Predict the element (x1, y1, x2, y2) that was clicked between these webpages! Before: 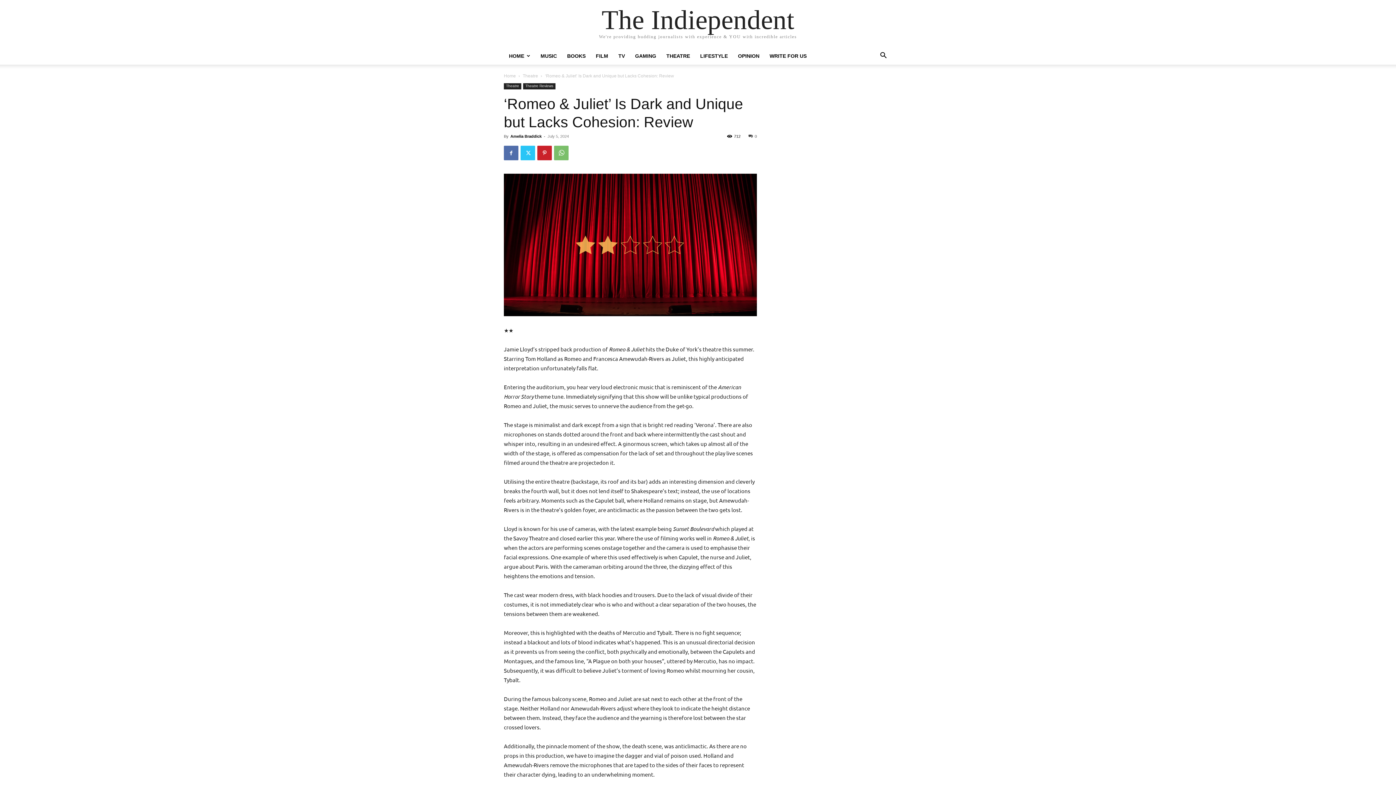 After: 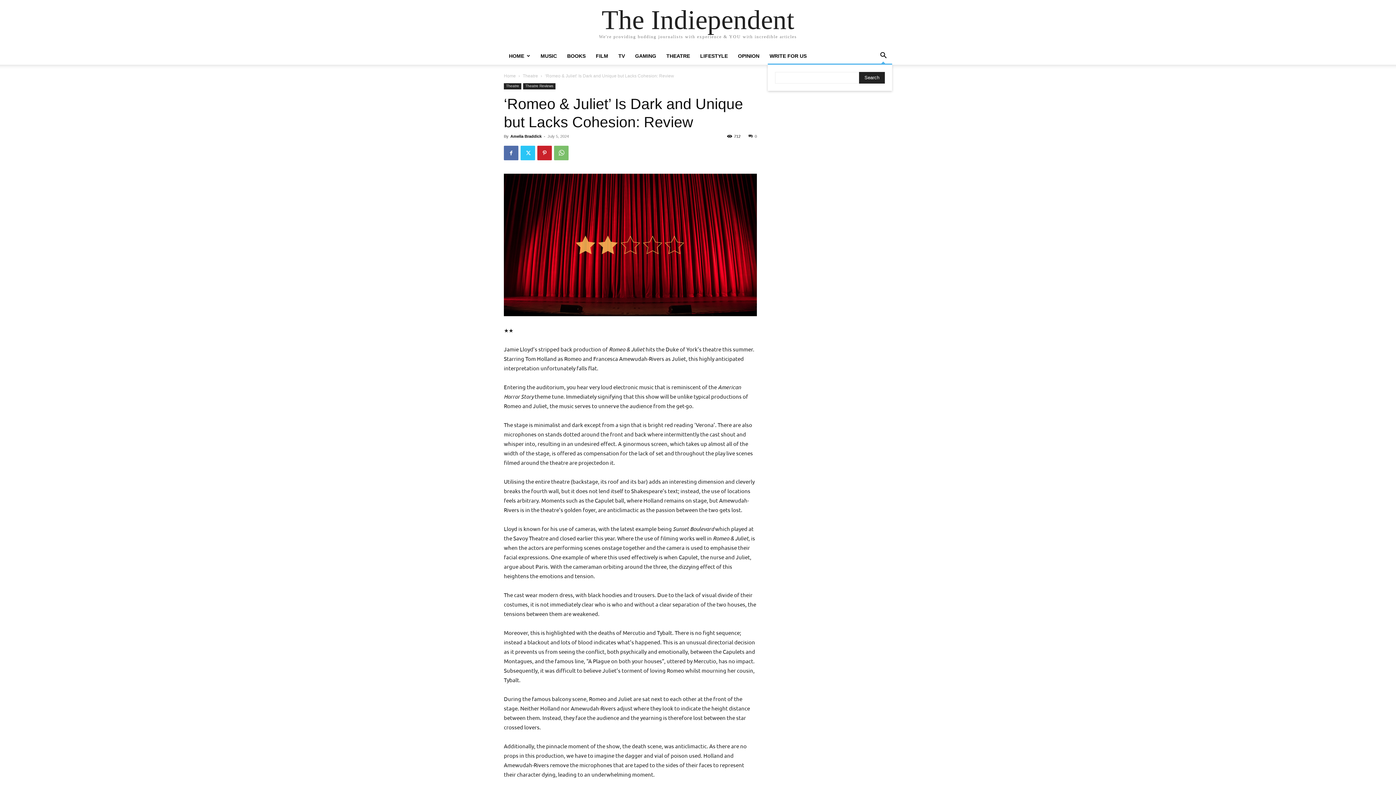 Action: bbox: (874, 53, 892, 59) label: Search